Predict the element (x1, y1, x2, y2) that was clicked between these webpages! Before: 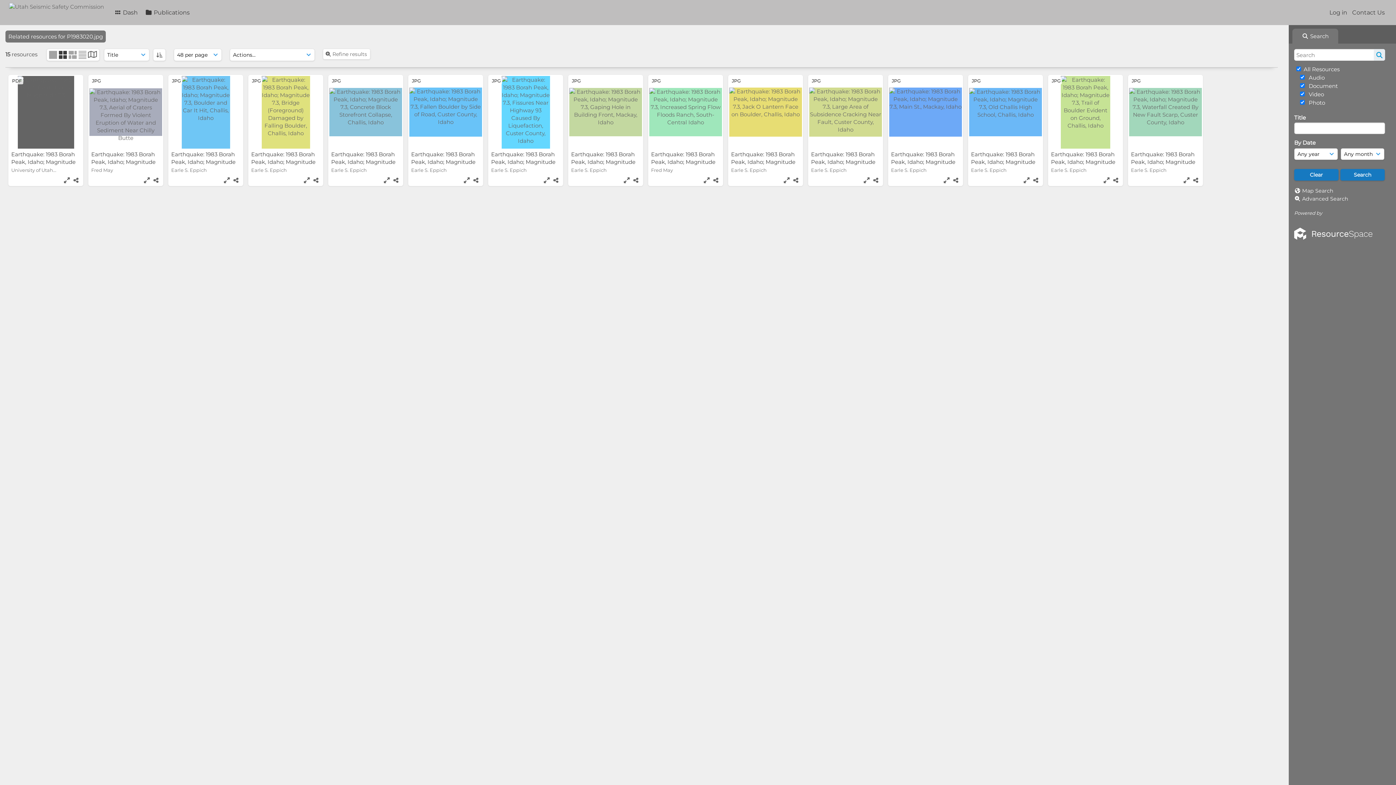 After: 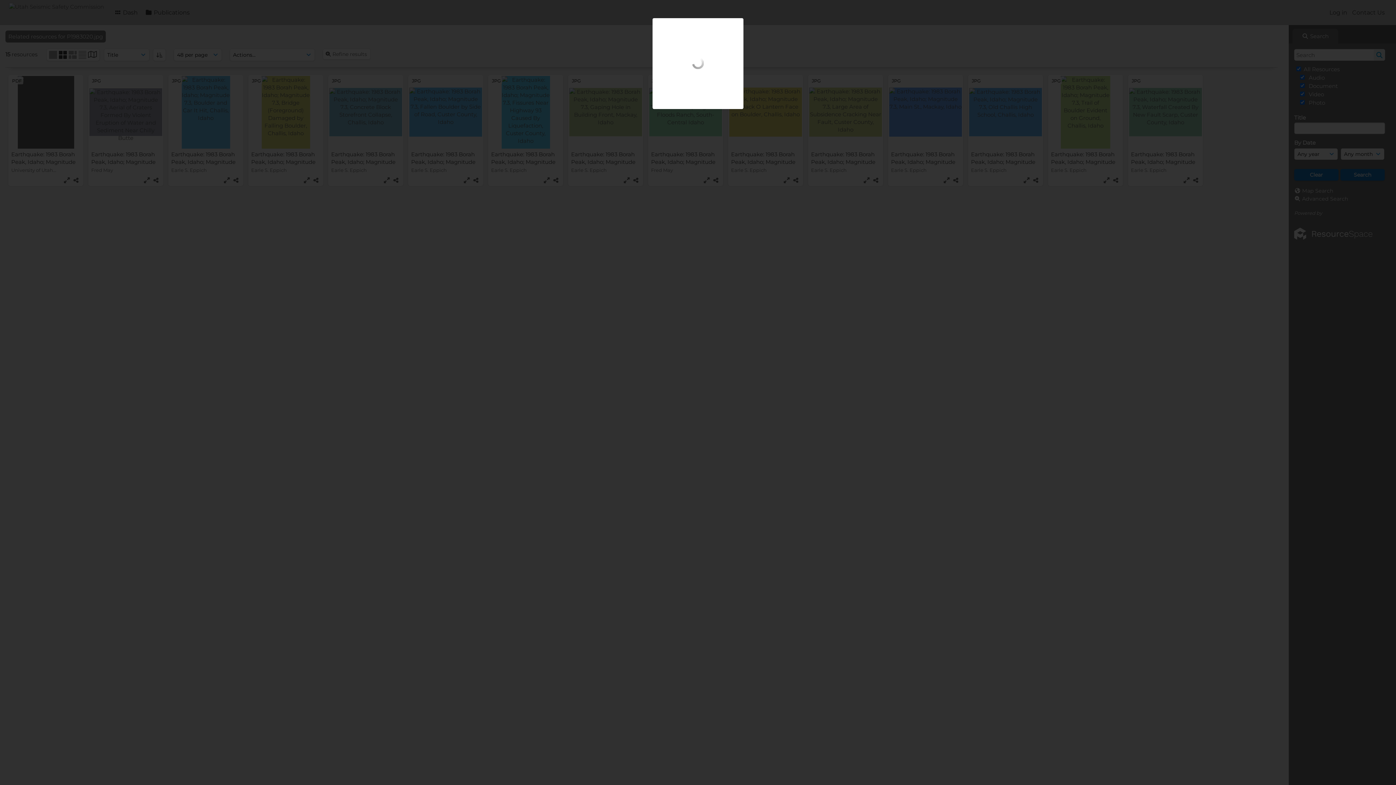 Action: bbox: (462, 175, 471, 185)